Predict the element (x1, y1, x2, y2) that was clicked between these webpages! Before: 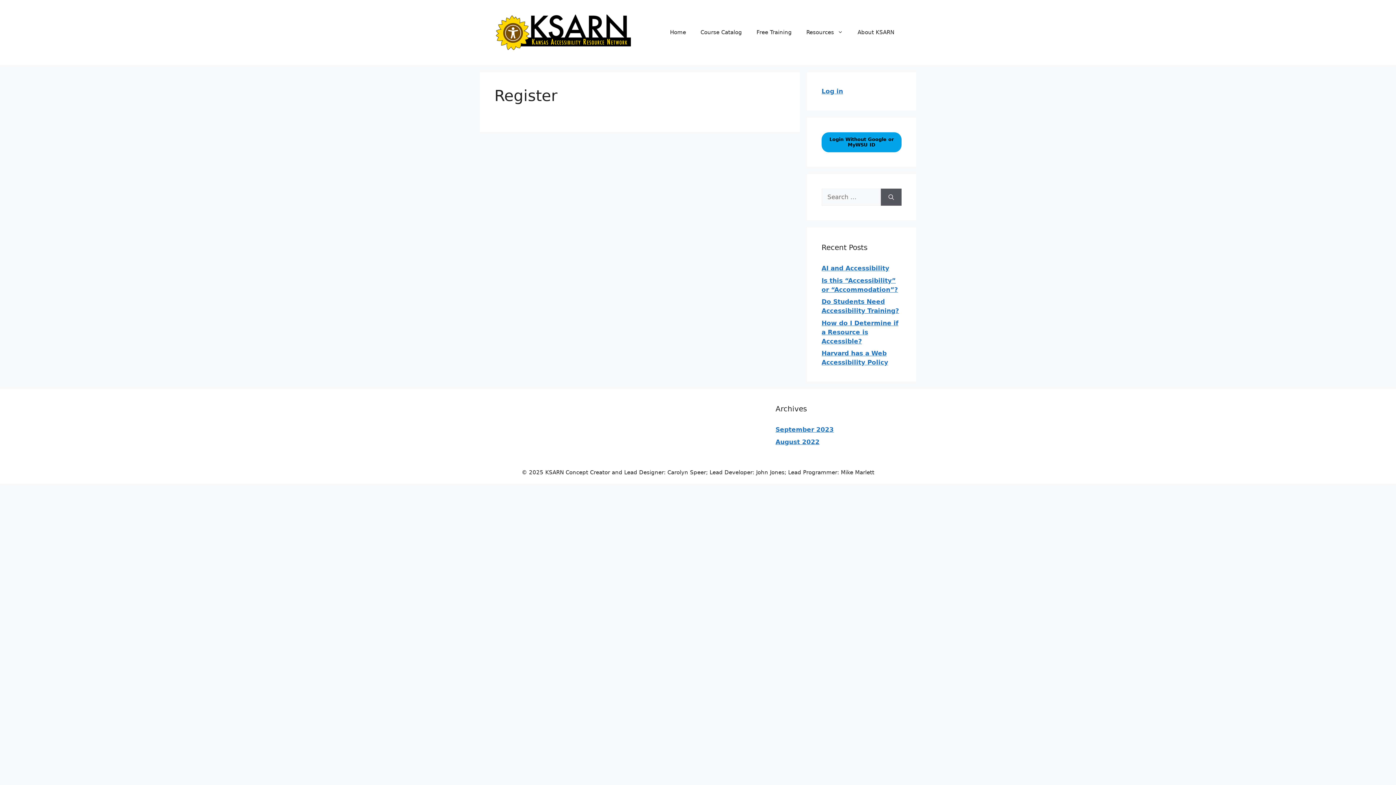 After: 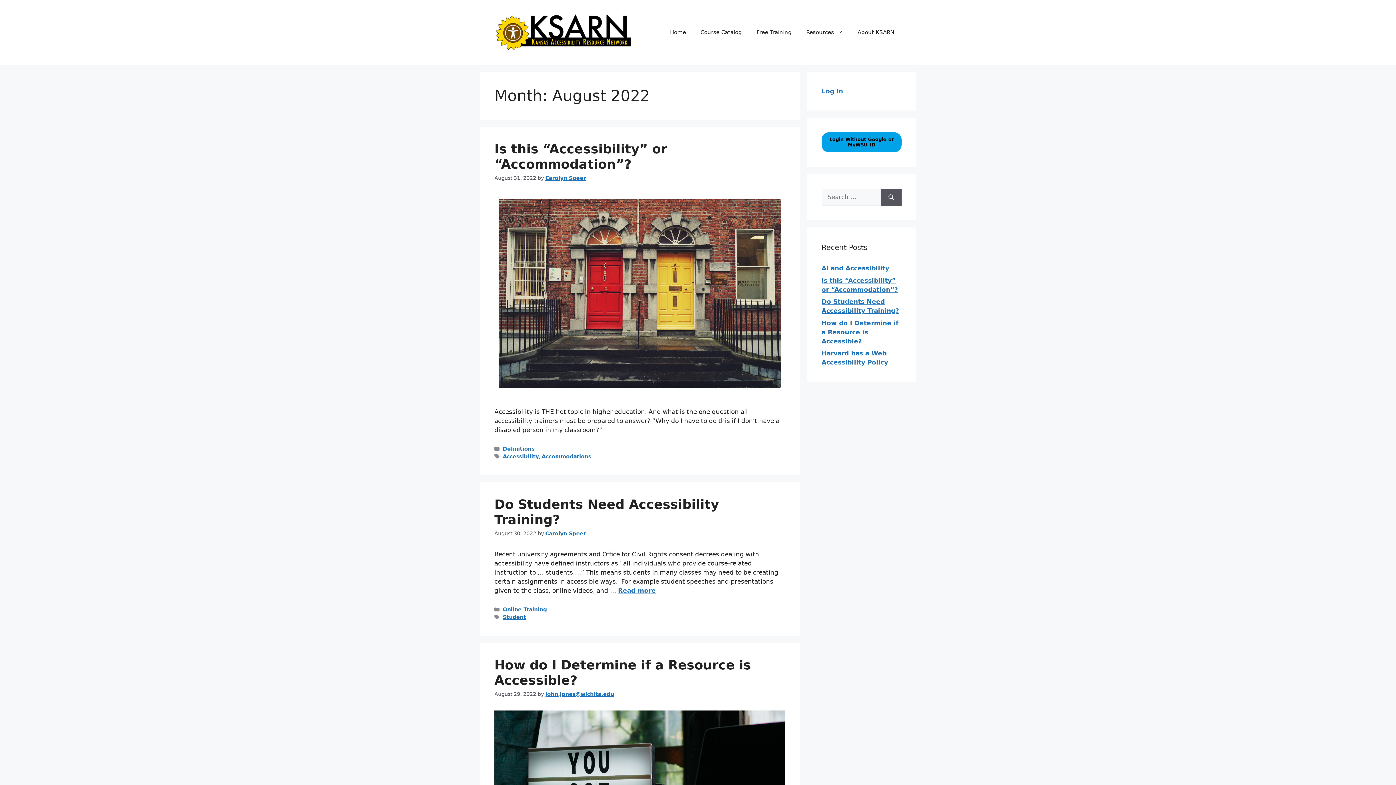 Action: bbox: (775, 438, 819, 445) label: August 2022